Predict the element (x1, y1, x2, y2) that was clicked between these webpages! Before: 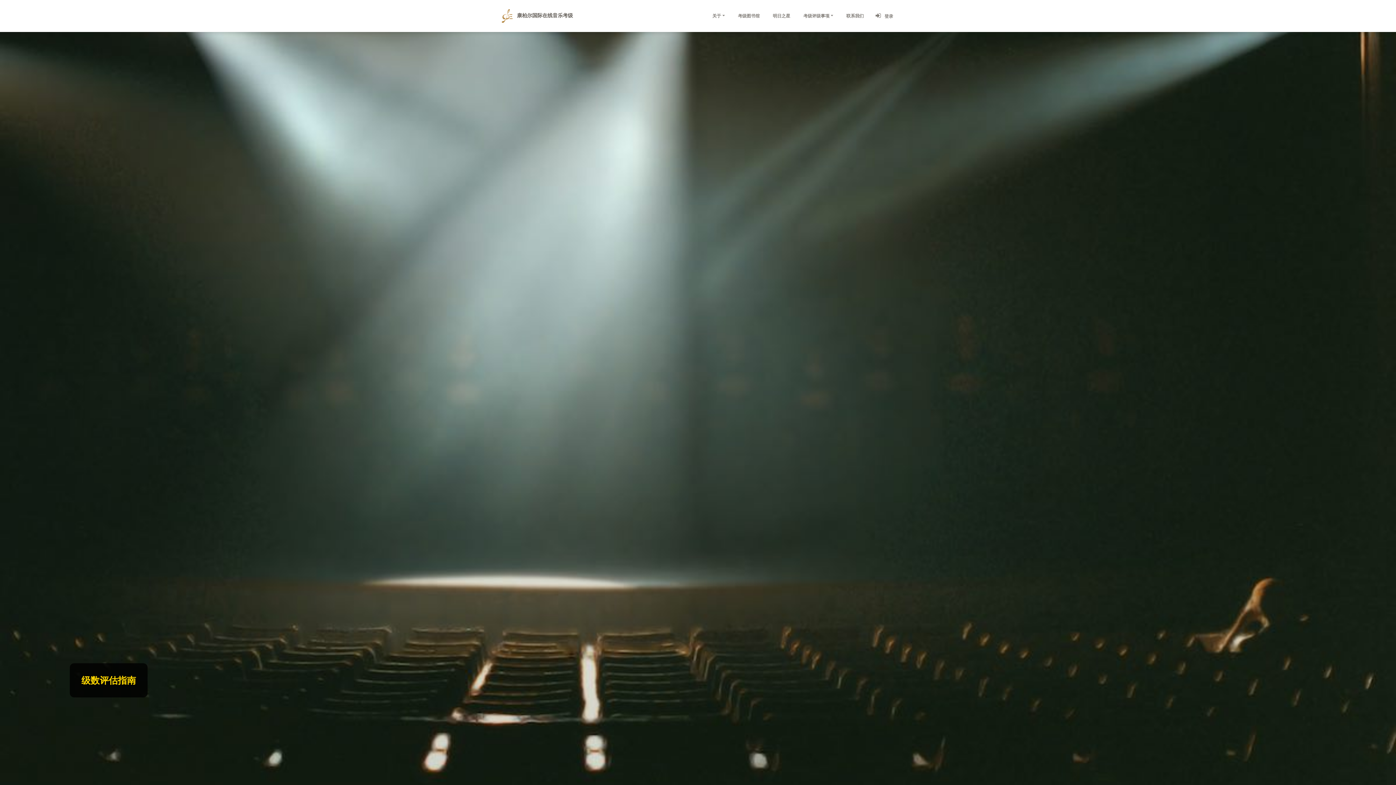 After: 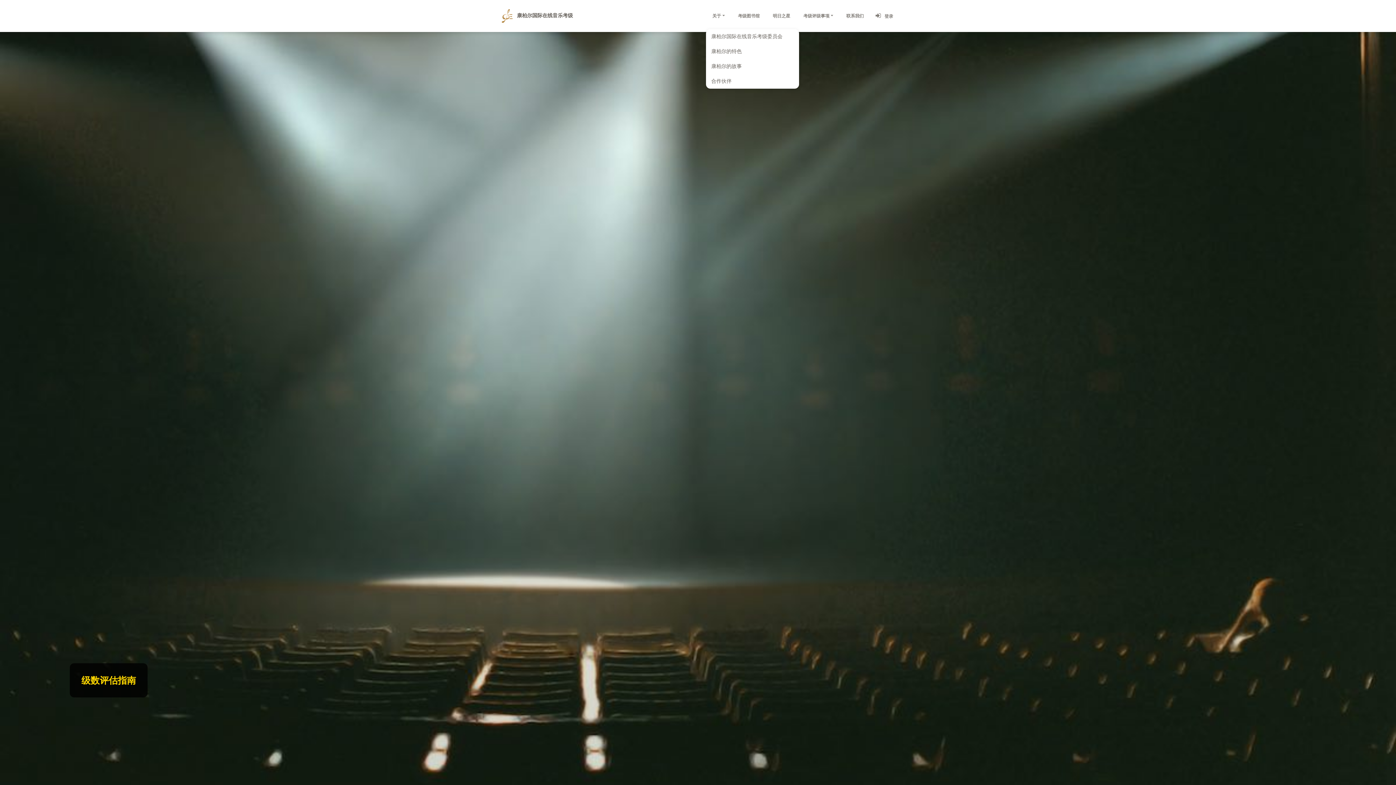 Action: label: 关于 bbox: (707, 8, 730, 22)